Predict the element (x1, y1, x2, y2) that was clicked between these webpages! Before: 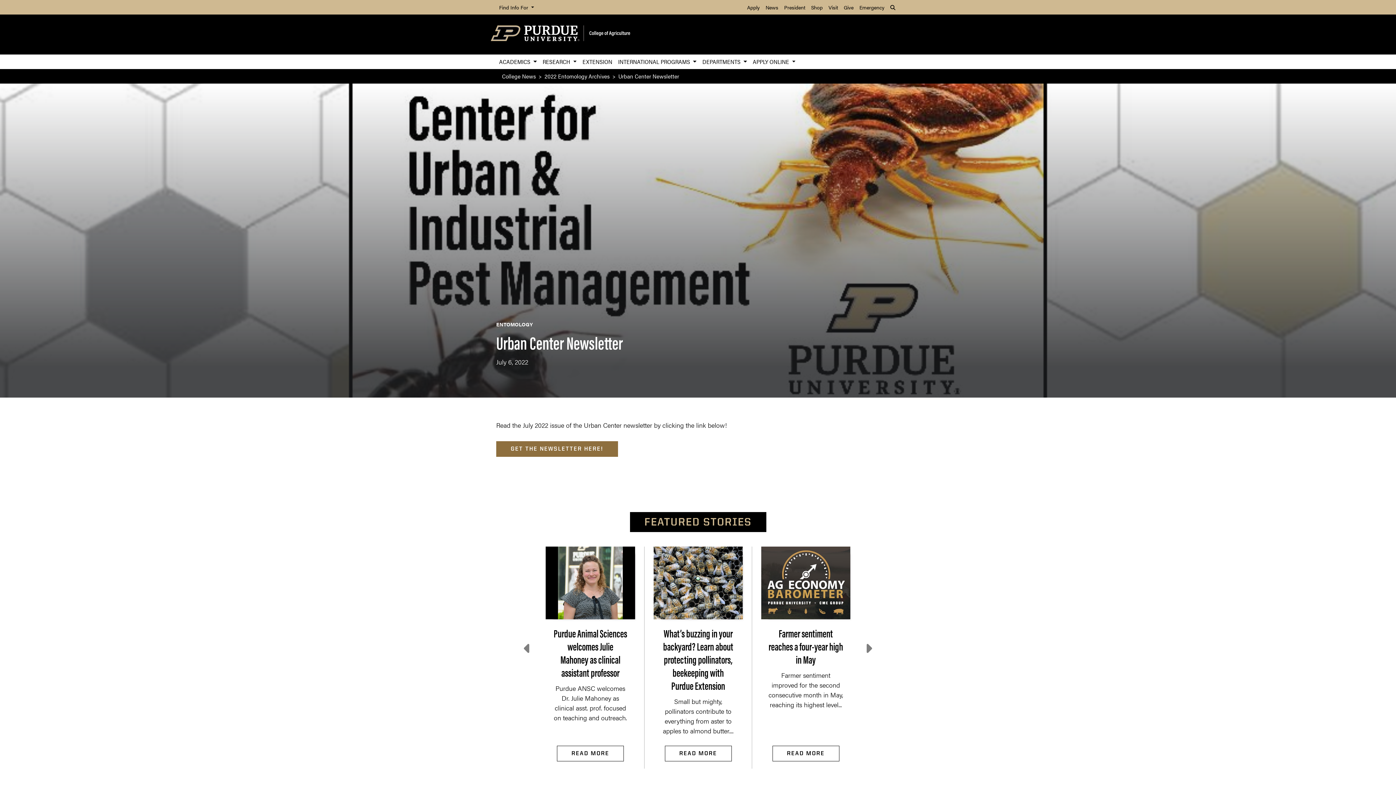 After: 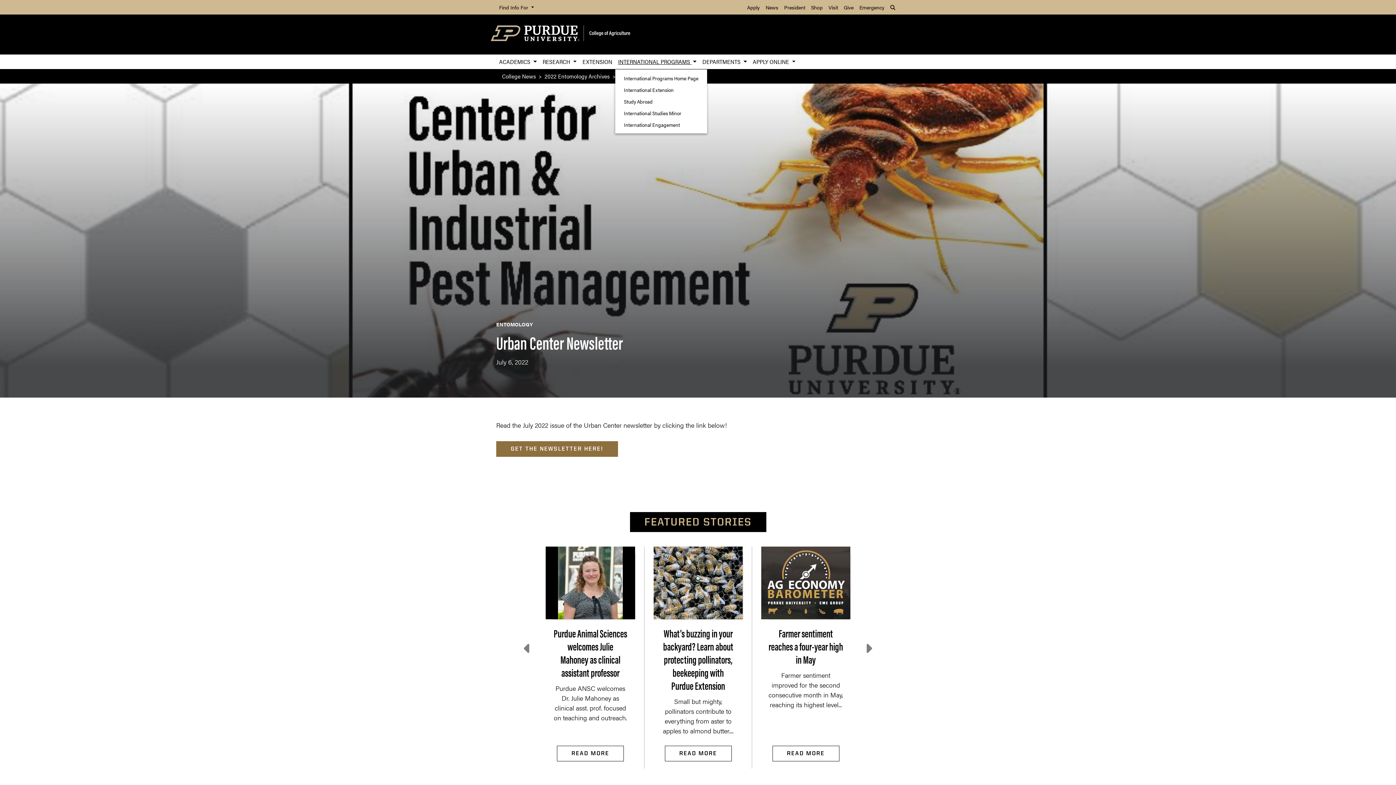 Action: label: INTERNATIONAL PROGRAMS  bbox: (615, 54, 699, 69)